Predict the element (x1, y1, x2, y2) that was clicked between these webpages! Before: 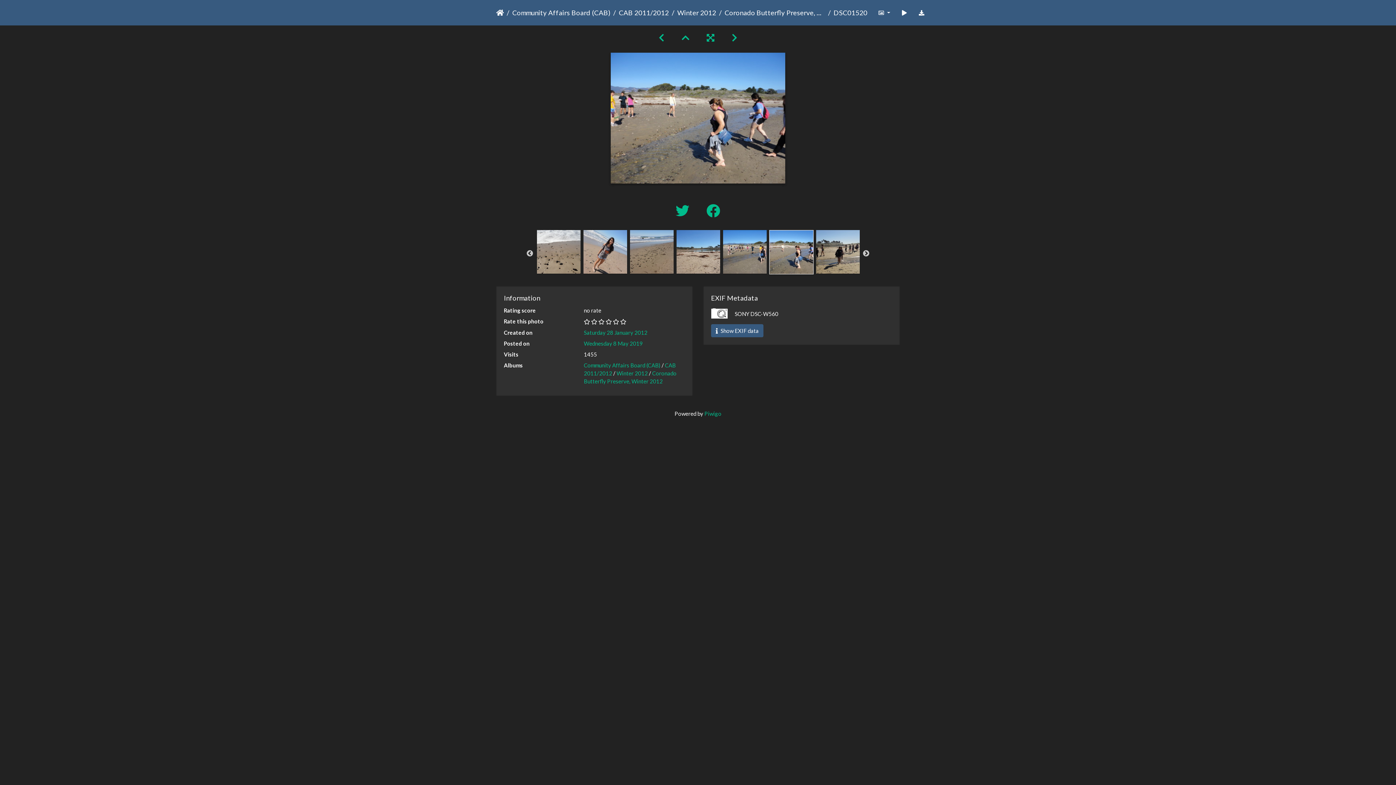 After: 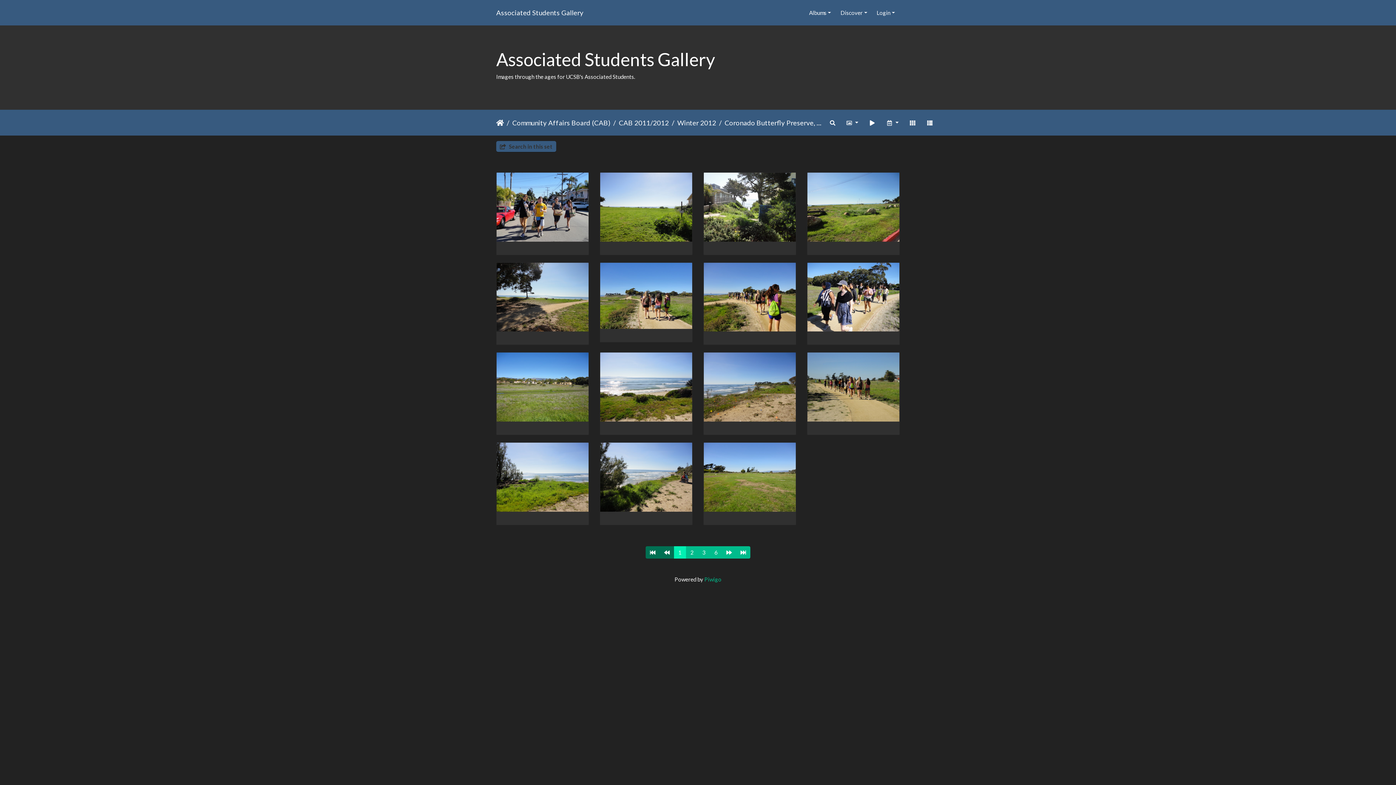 Action: label: Coronado Butterfly Preserve, Winter 2012 bbox: (716, 7, 825, 17)